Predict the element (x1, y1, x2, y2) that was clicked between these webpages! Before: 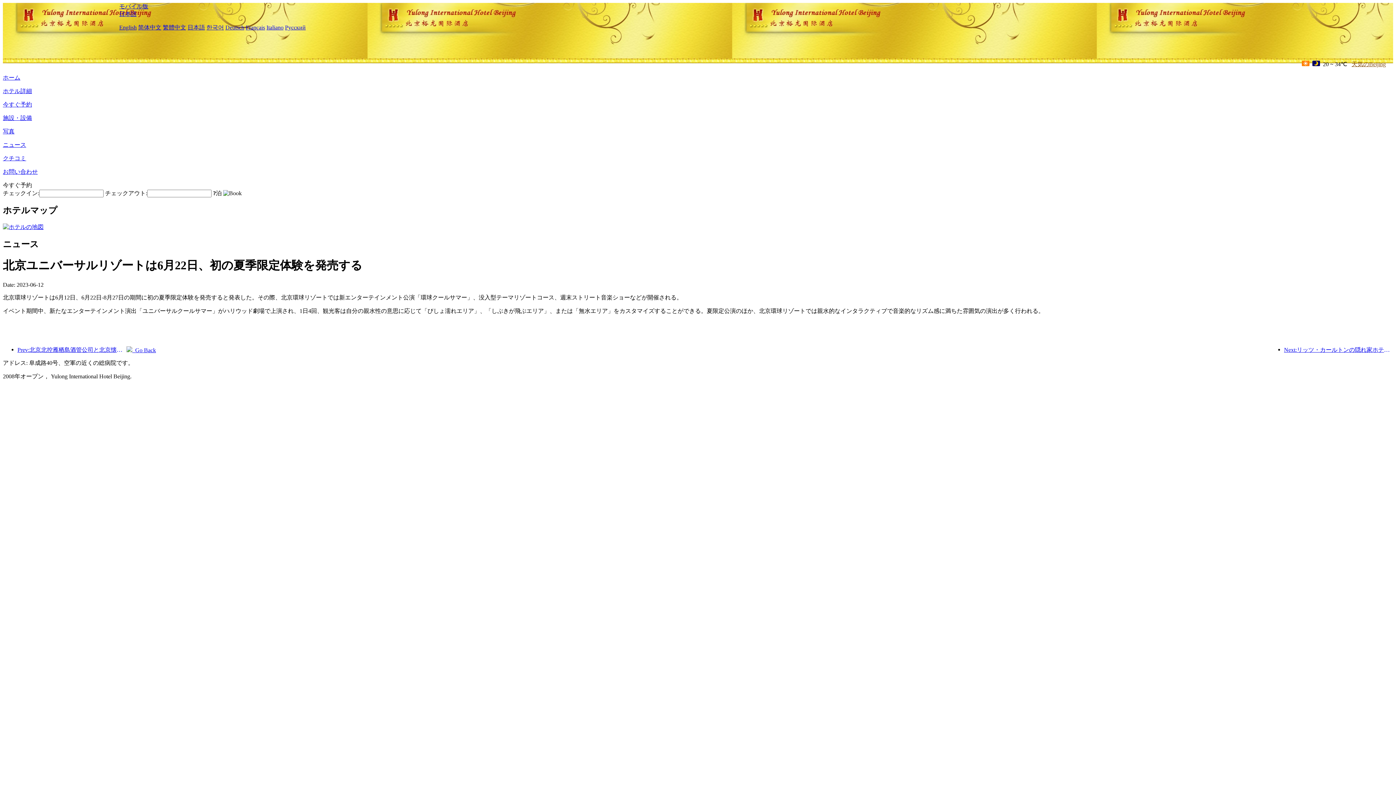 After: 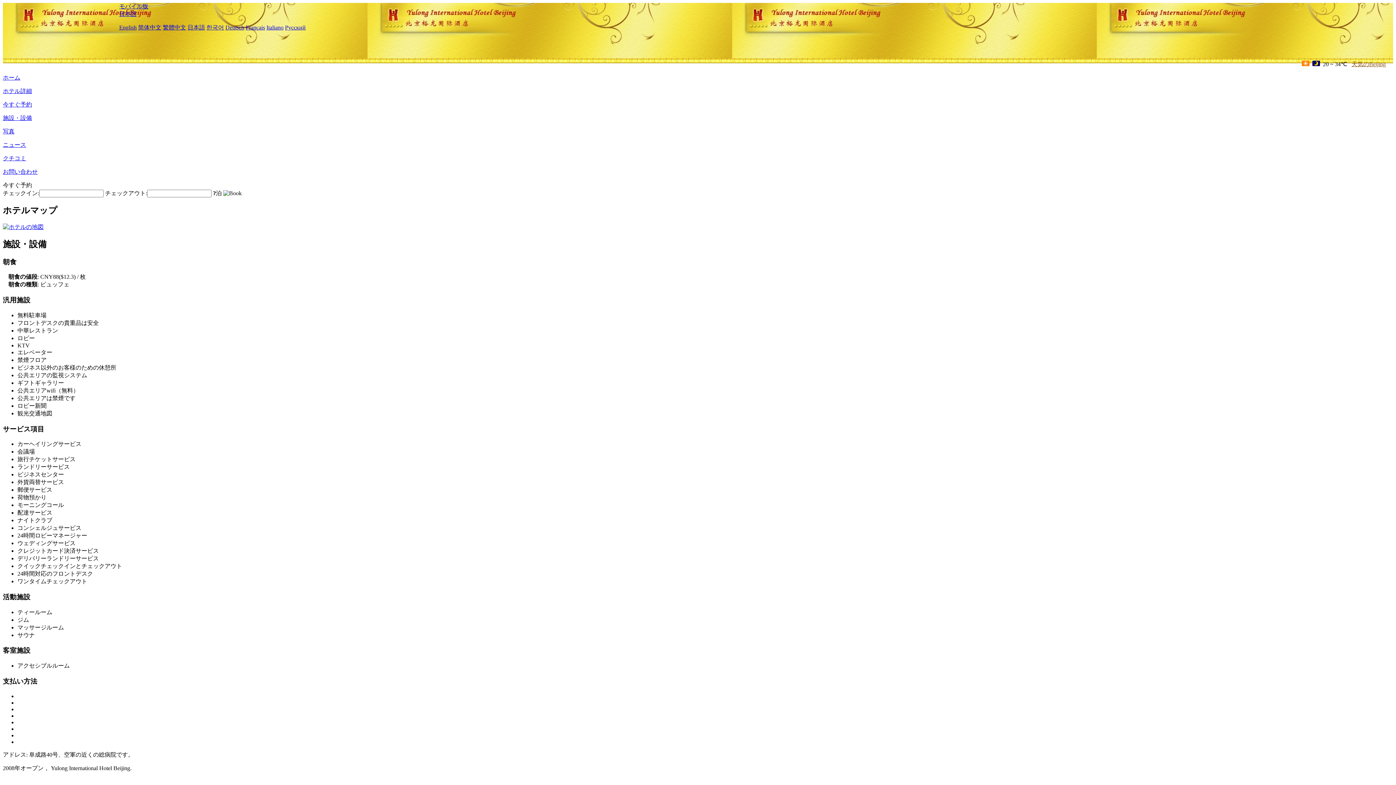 Action: label: 施設・設備 bbox: (2, 114, 32, 121)